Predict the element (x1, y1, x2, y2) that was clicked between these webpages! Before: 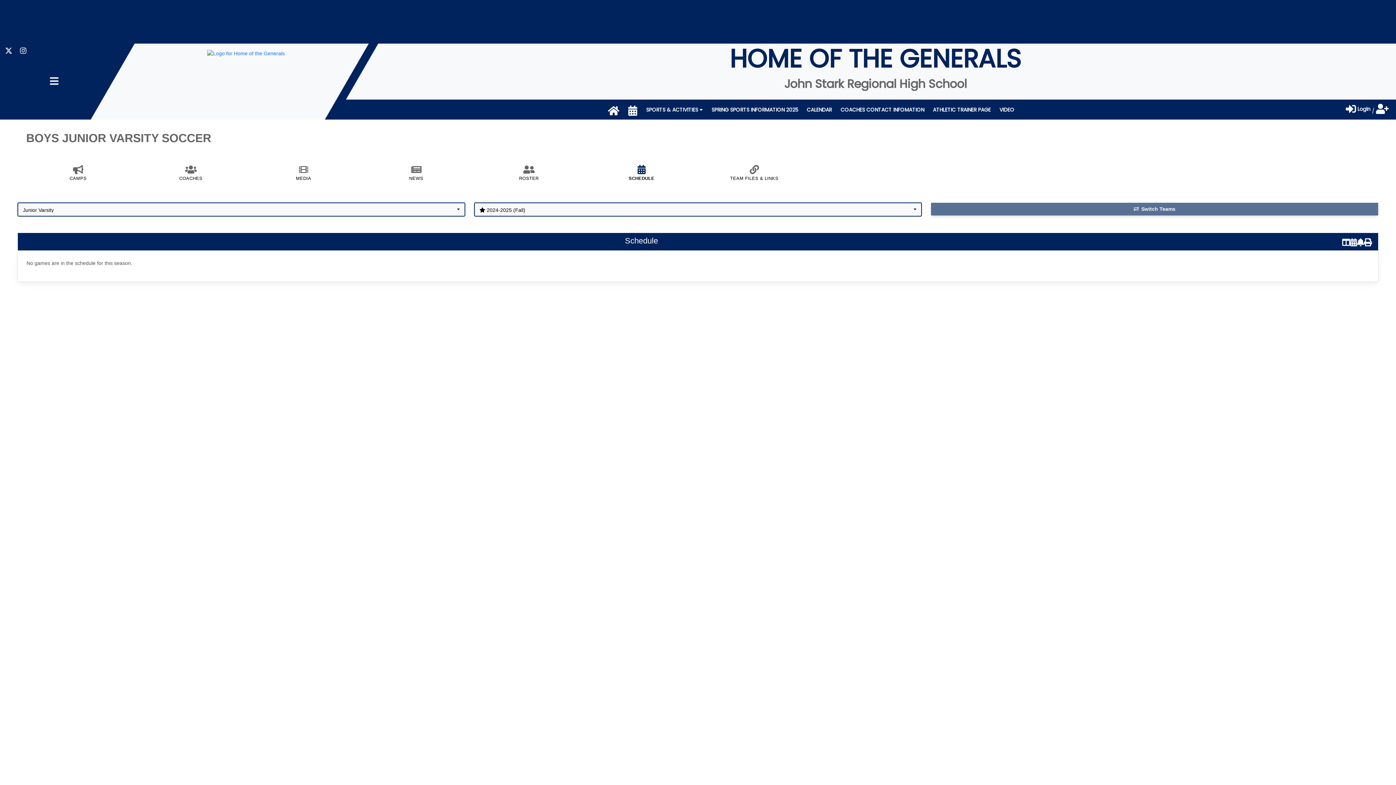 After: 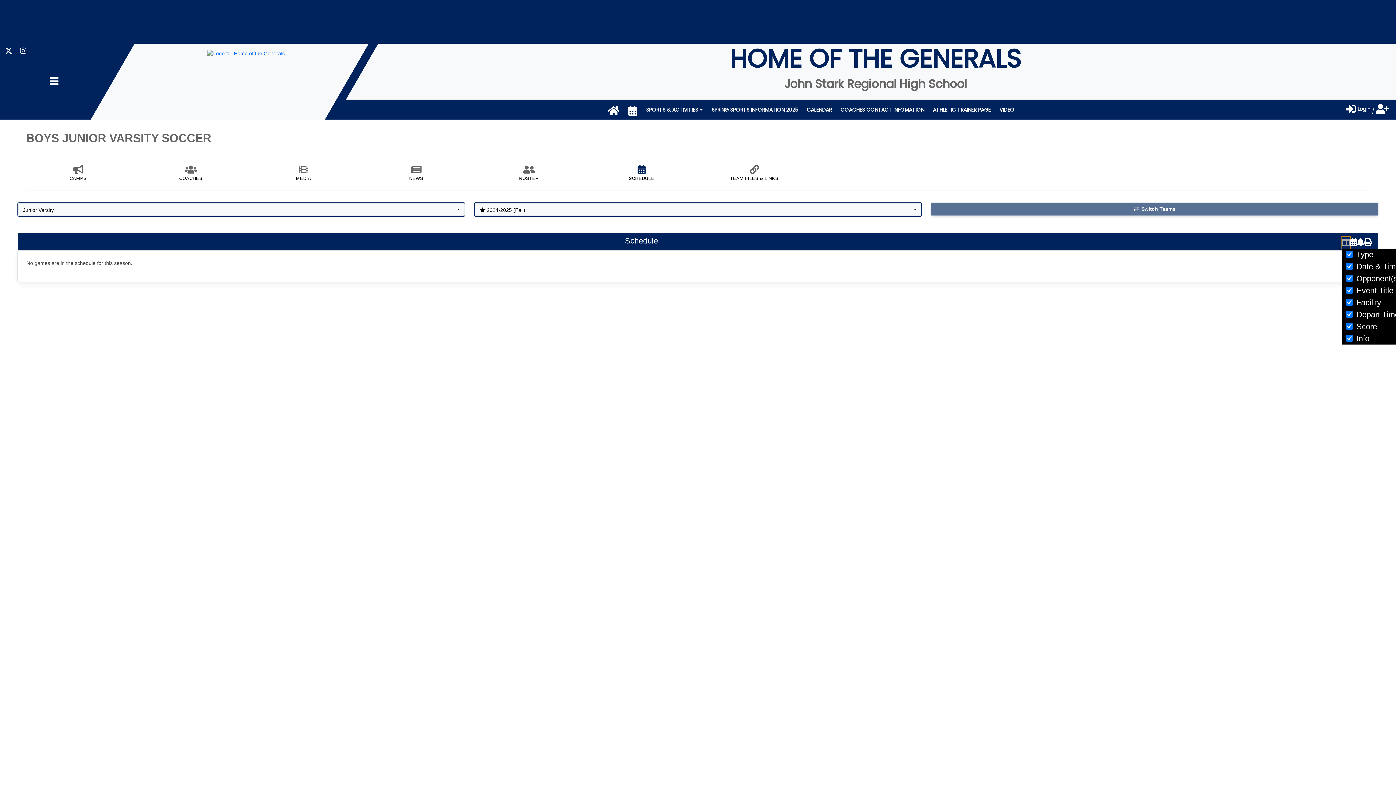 Action: bbox: (1342, 236, 1350, 248)